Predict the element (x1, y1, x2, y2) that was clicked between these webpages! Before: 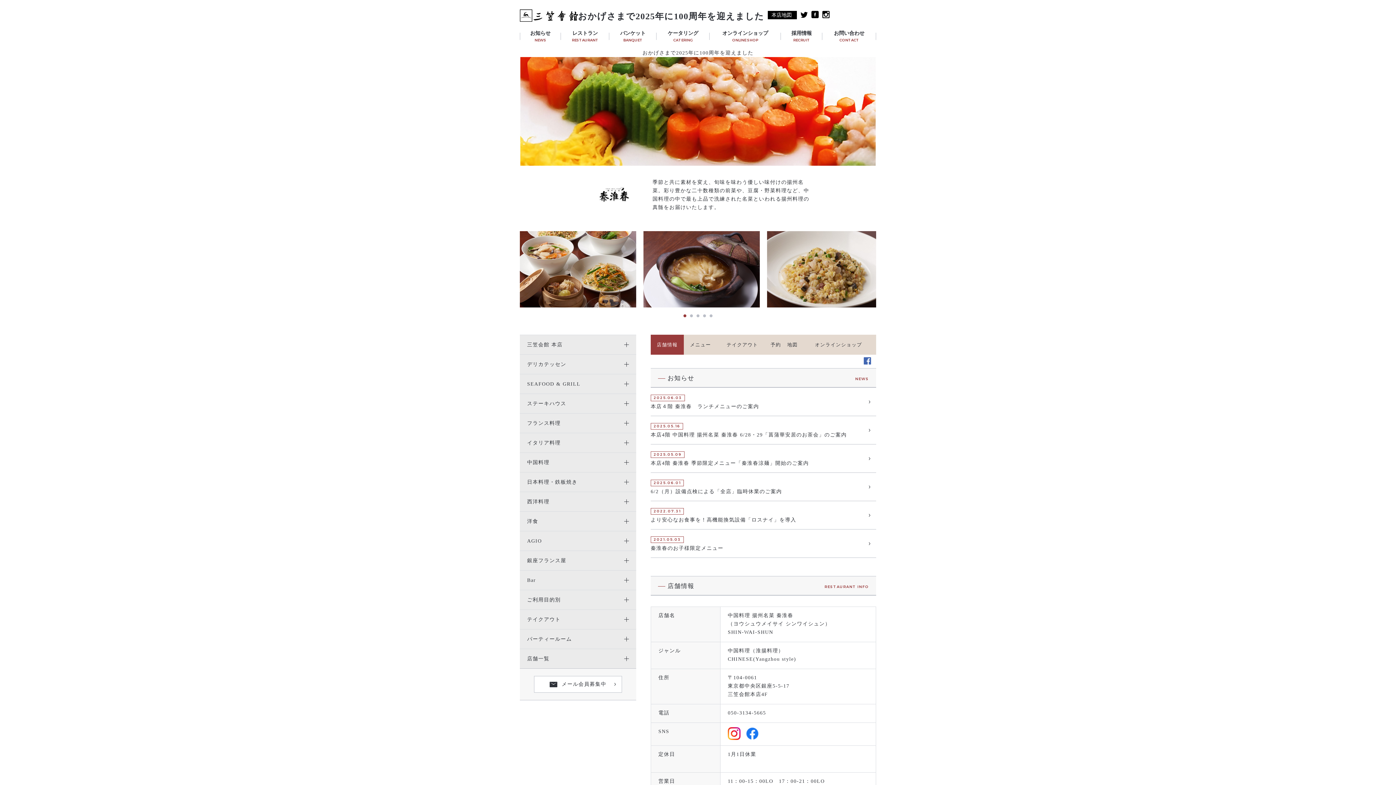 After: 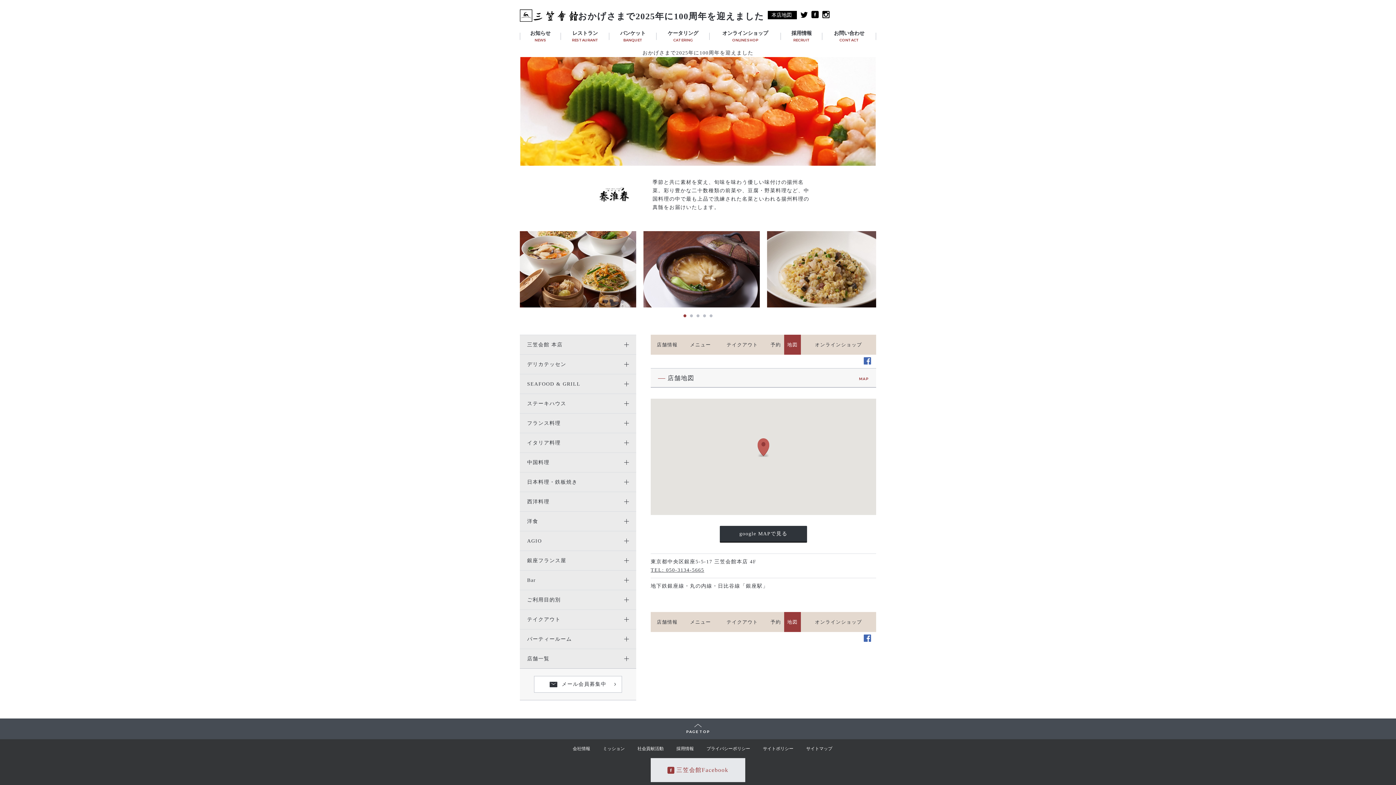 Action: label: 地図 bbox: (784, 335, 801, 355)